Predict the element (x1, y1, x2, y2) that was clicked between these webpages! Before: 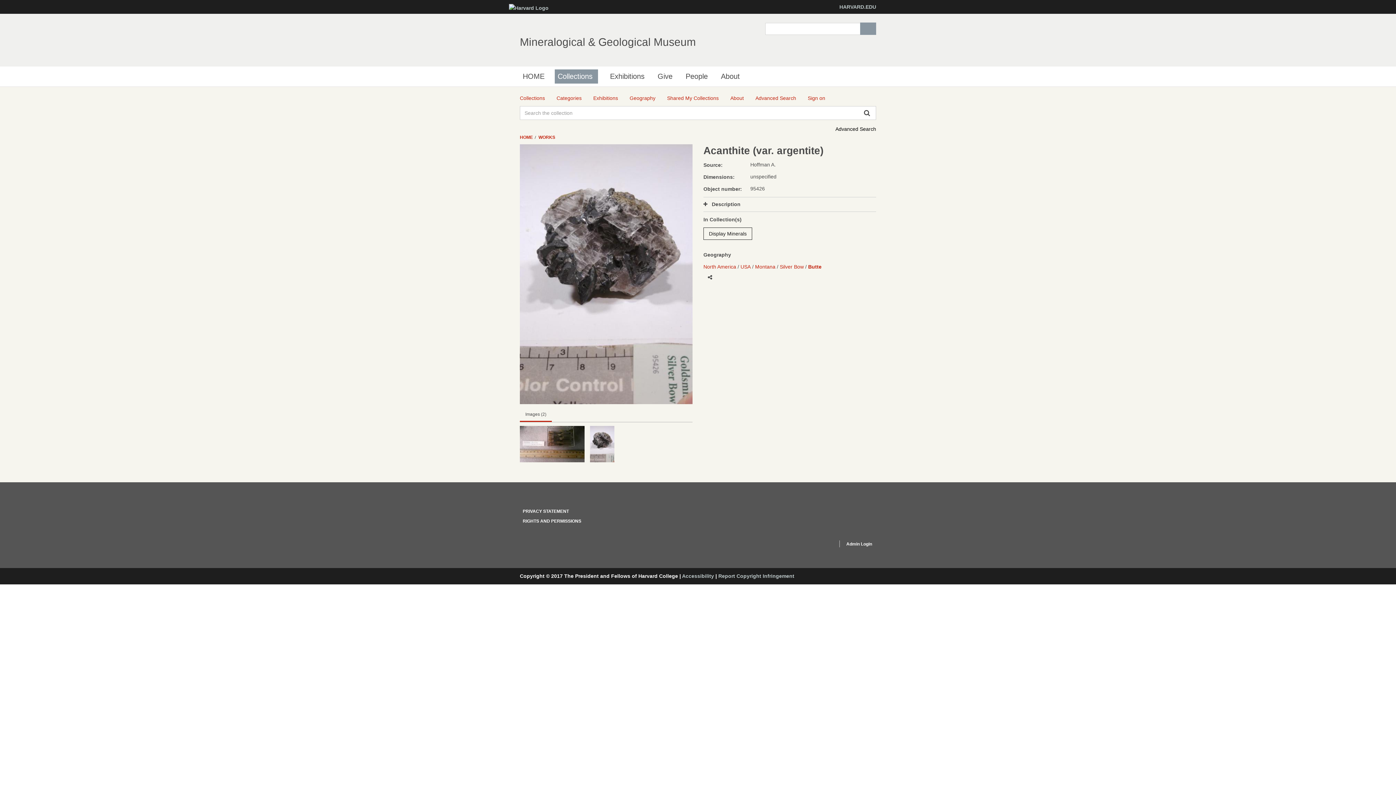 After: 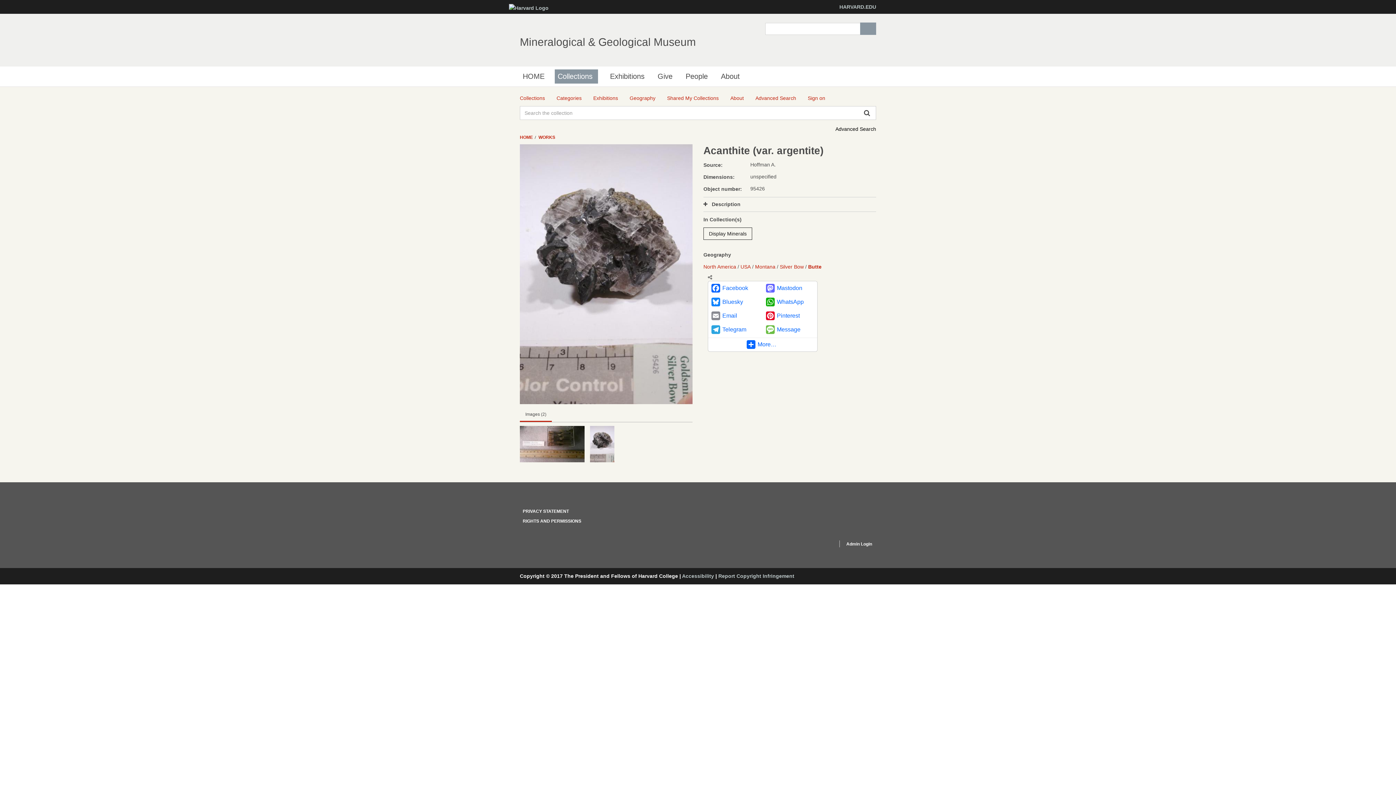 Action: bbox: (707, 274, 717, 281) label: Share